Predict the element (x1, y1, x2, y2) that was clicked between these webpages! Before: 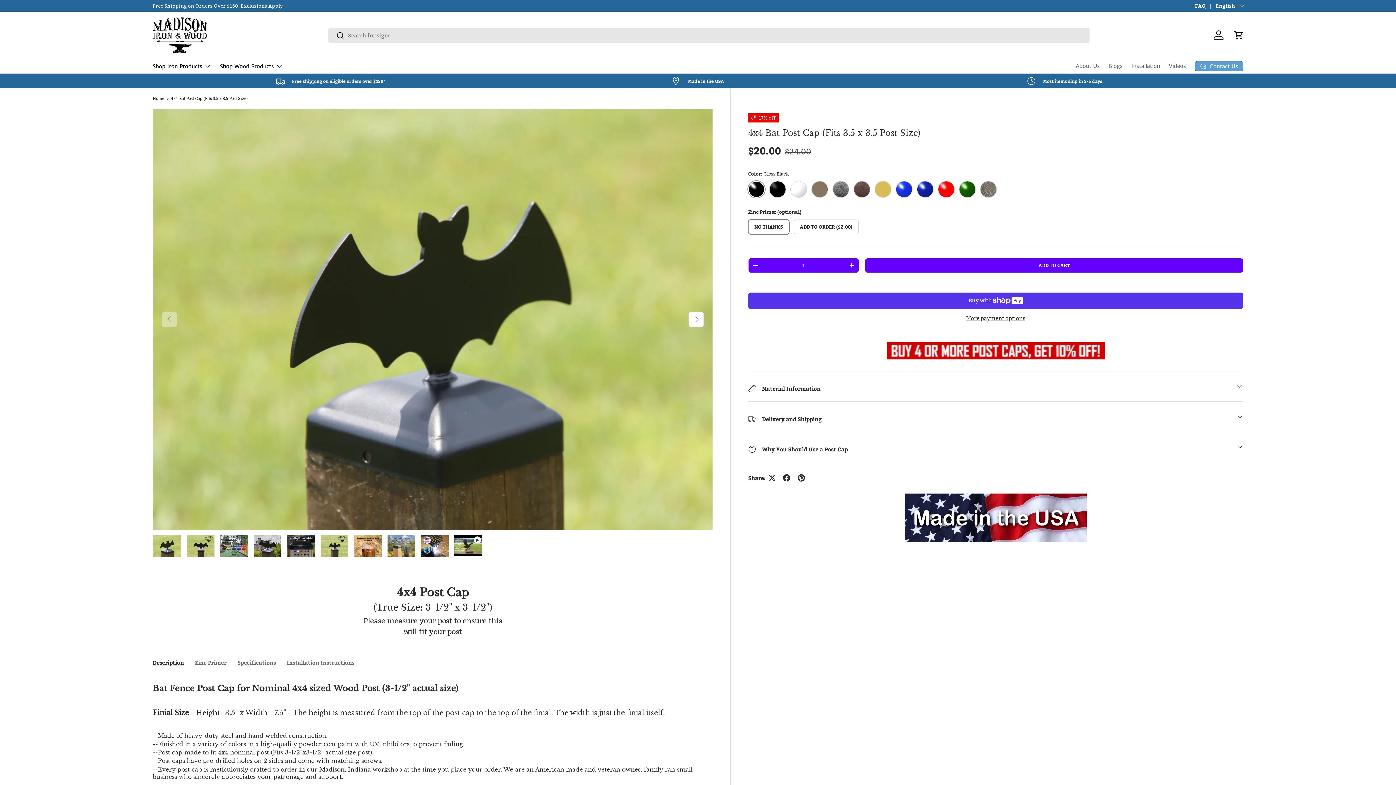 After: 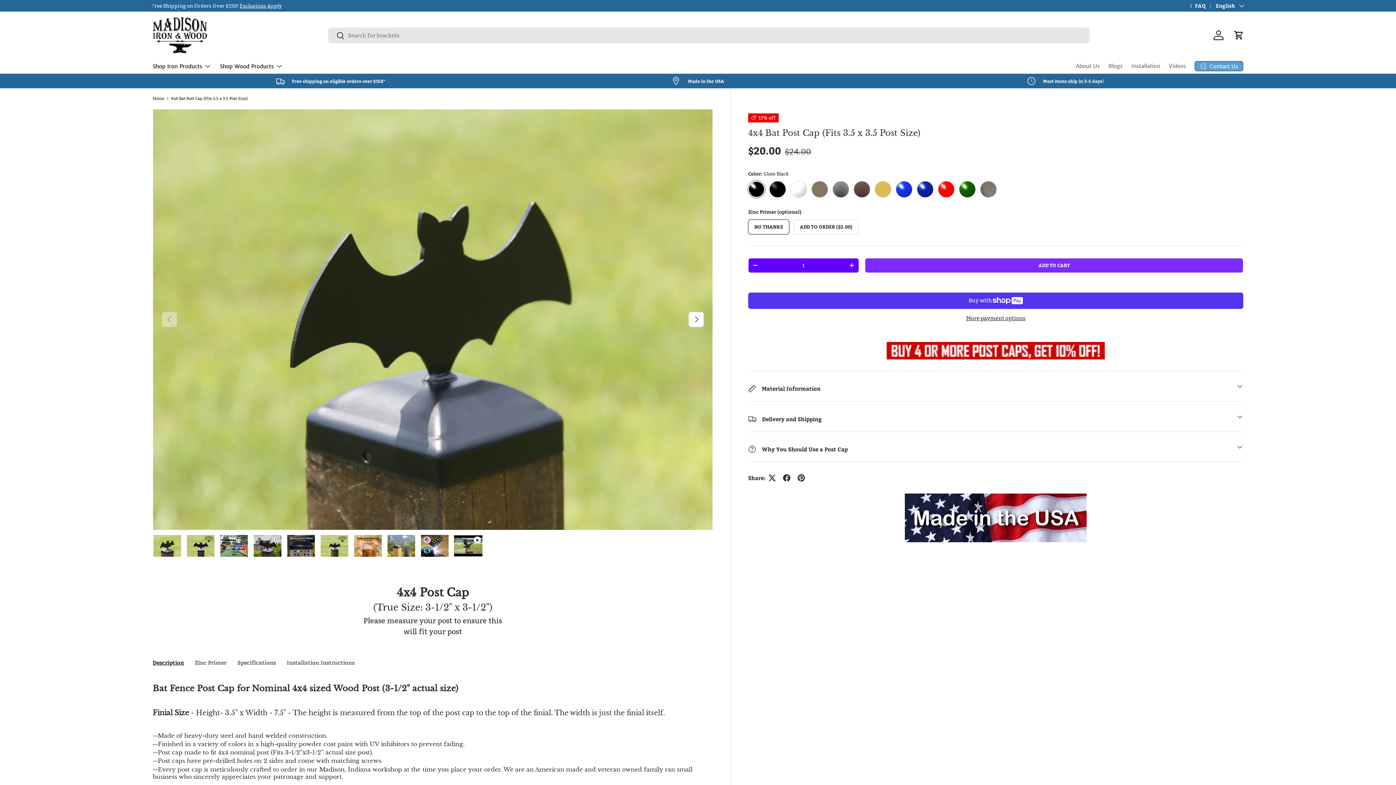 Action: bbox: (865, 258, 1243, 273) label: ADD TO CART